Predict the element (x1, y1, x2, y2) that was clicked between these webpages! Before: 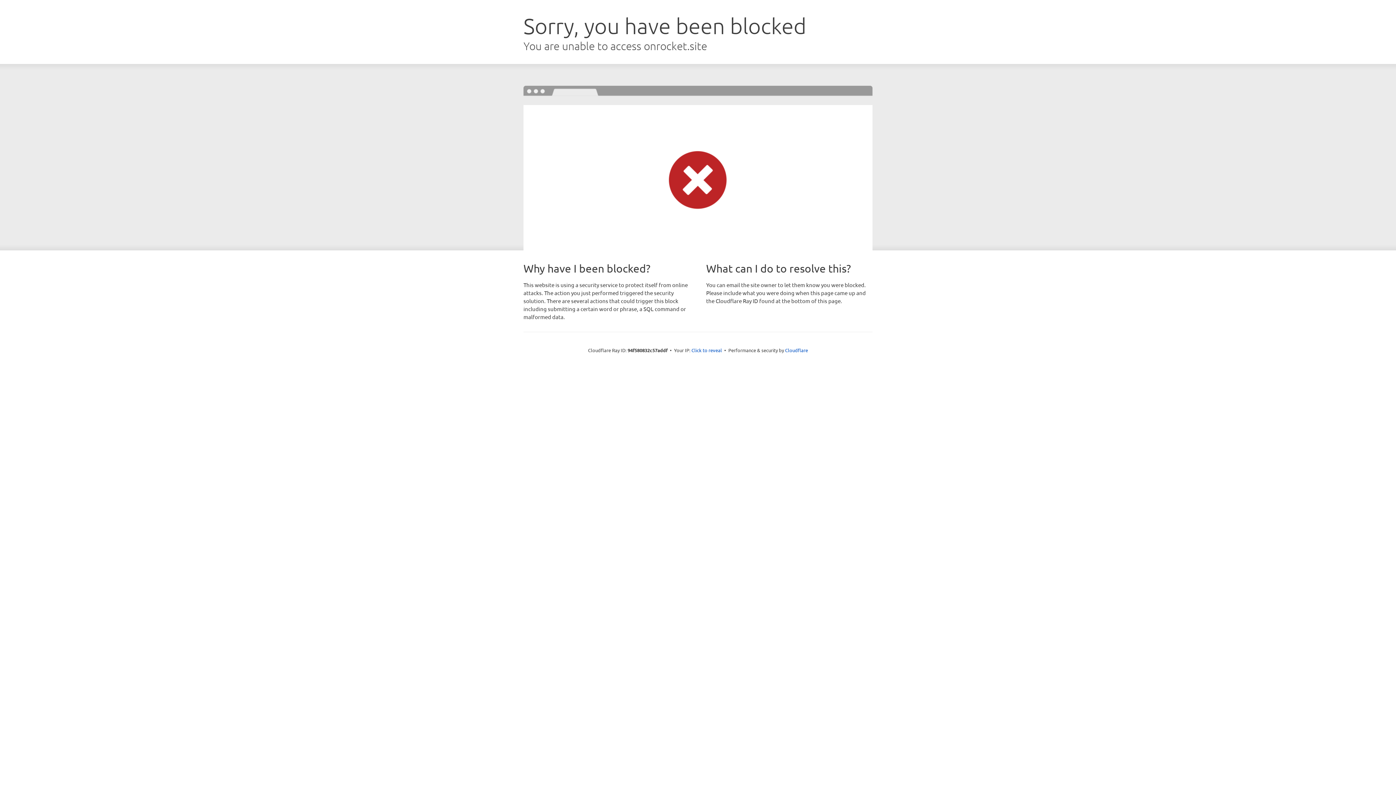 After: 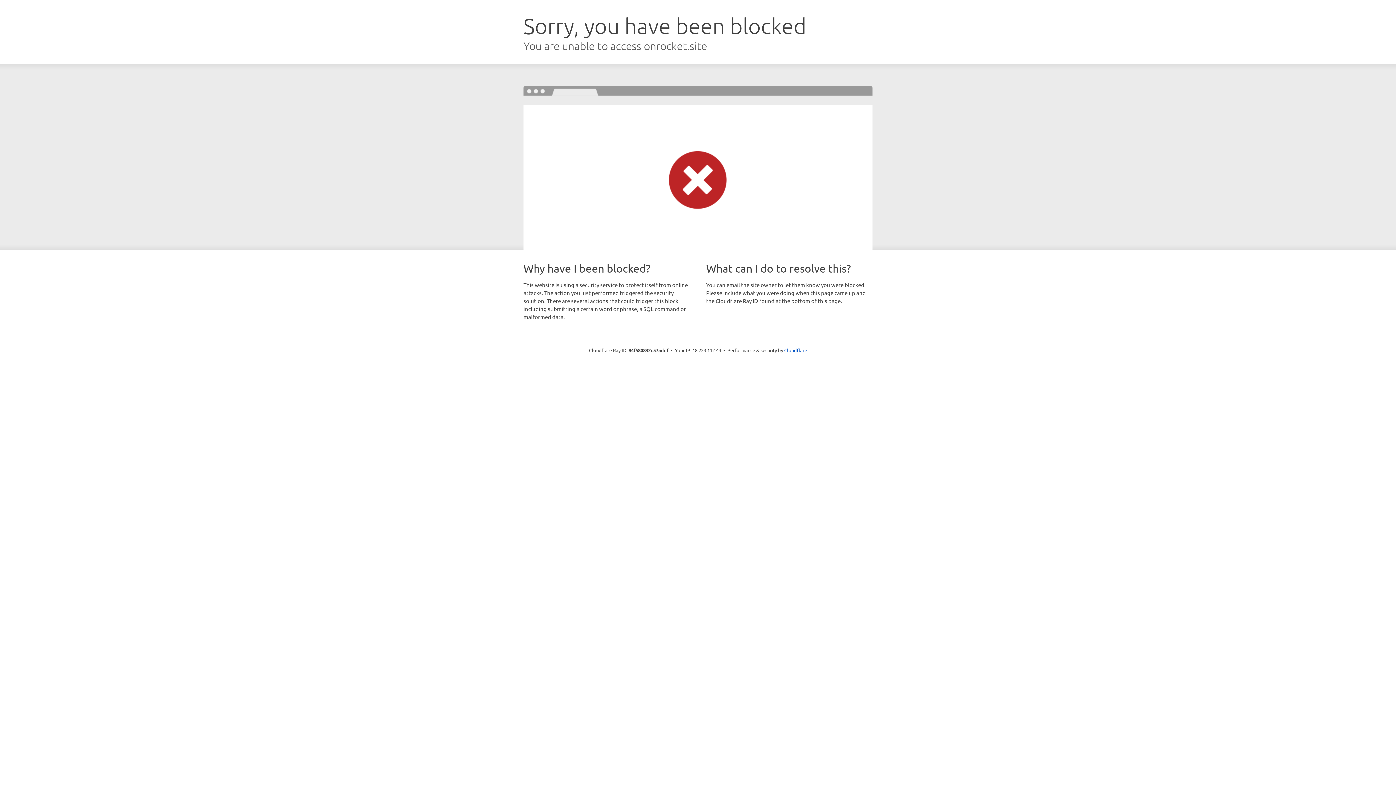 Action: bbox: (691, 346, 722, 353) label: Click to reveal